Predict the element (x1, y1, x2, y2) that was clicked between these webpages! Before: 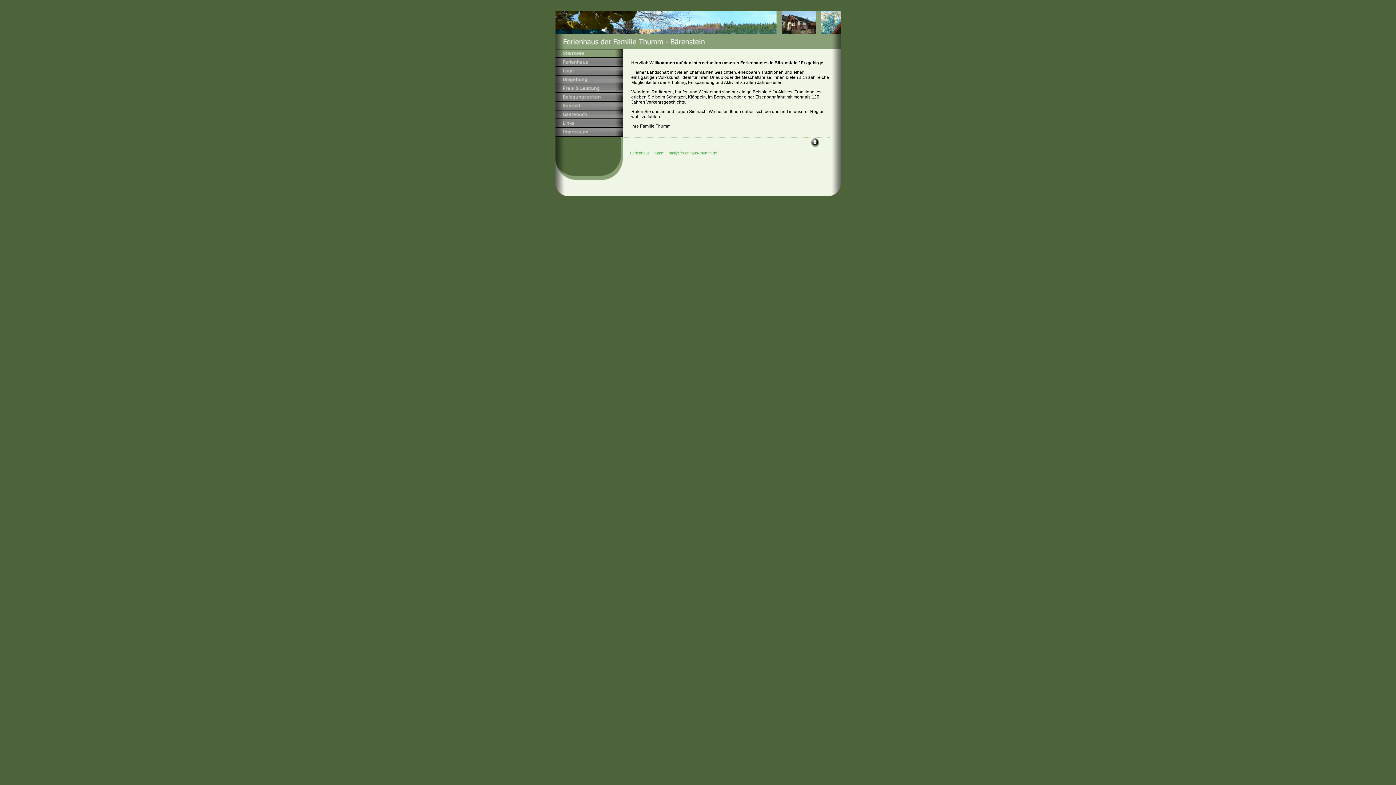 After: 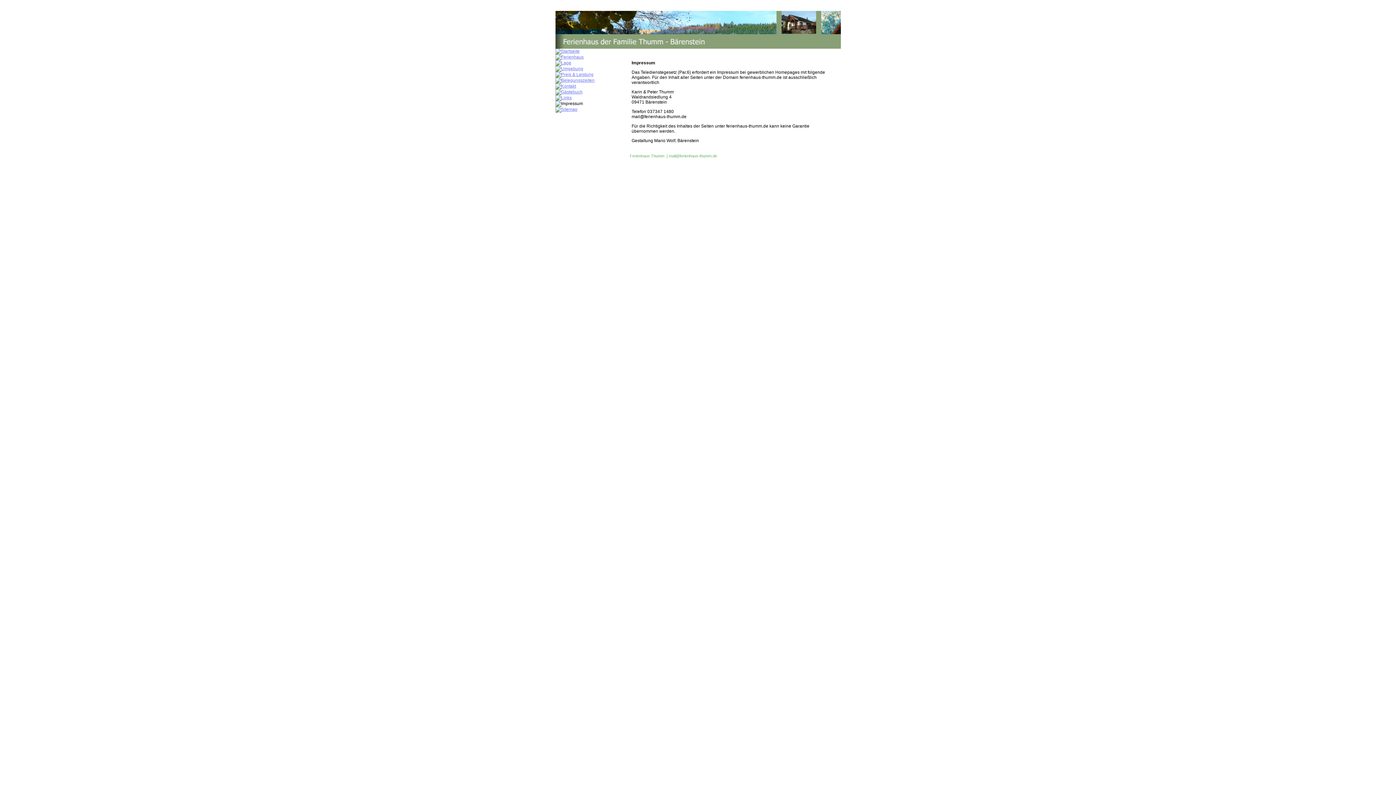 Action: bbox: (555, 132, 622, 137)